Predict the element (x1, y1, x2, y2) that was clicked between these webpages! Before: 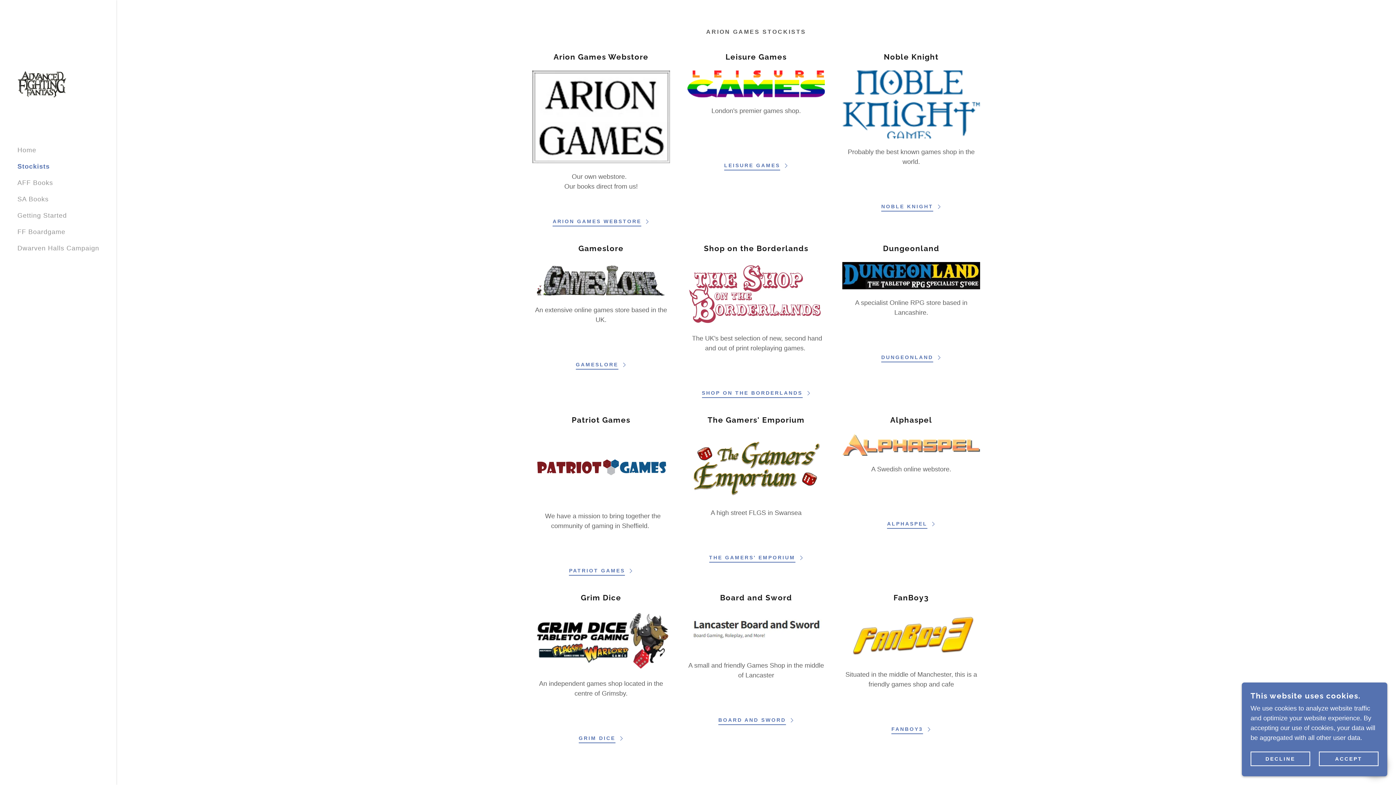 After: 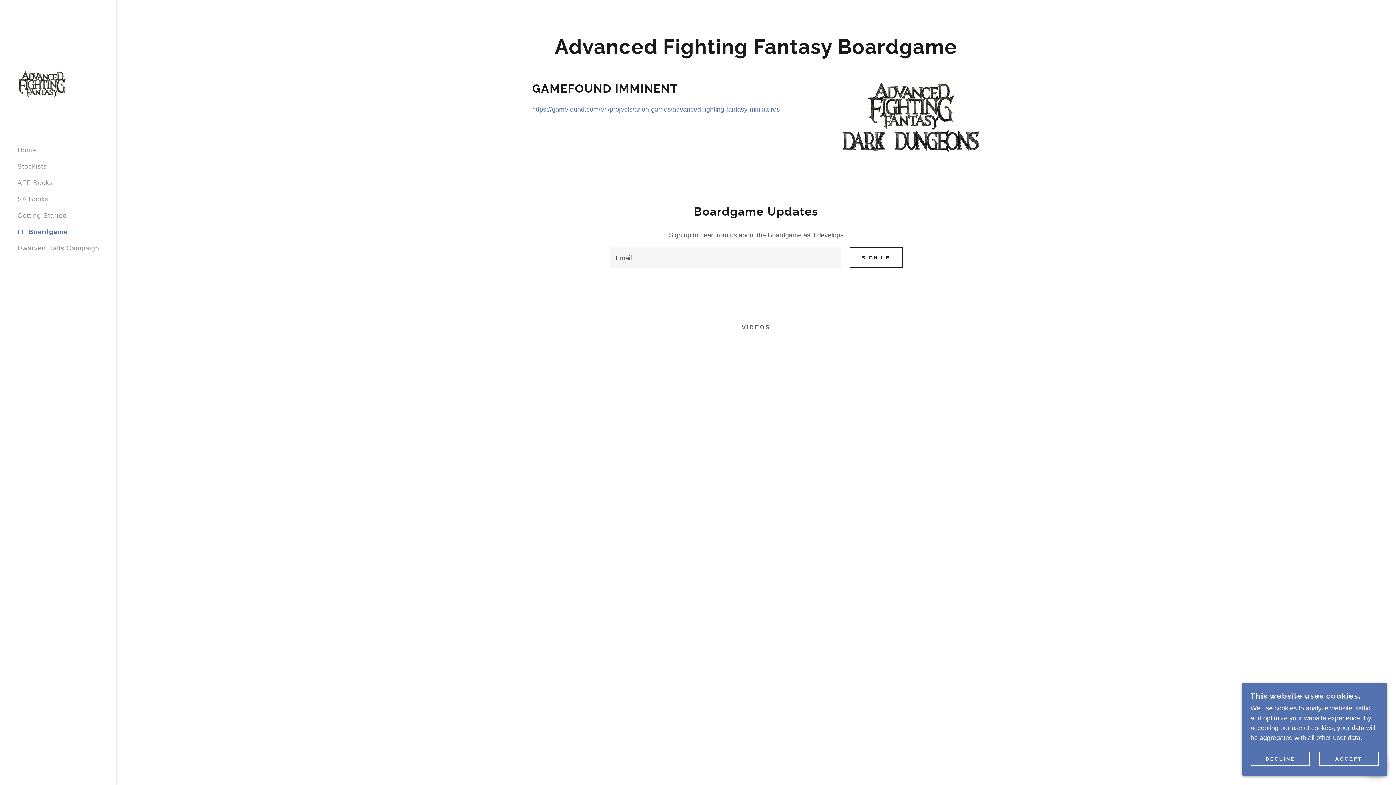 Action: bbox: (17, 228, 65, 235) label: FF Boardgame